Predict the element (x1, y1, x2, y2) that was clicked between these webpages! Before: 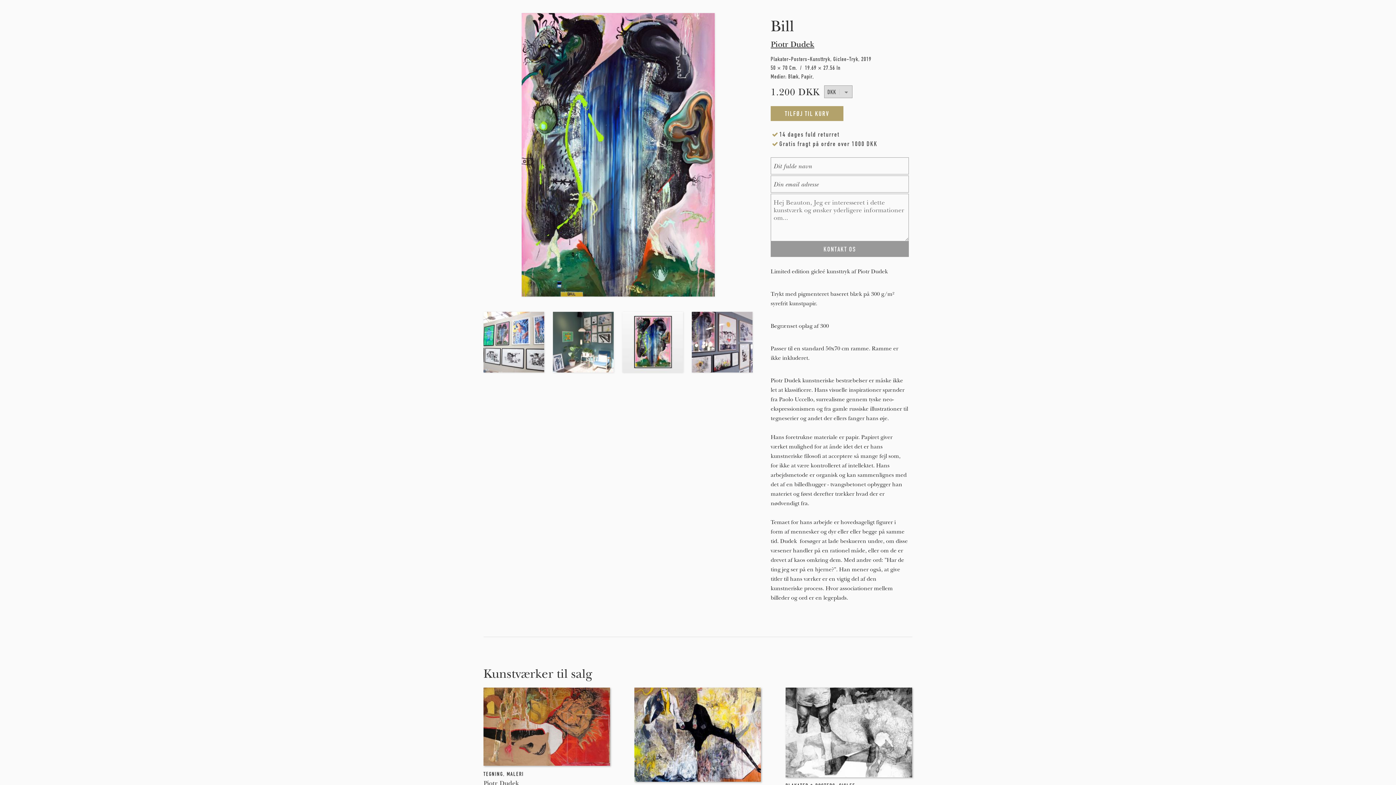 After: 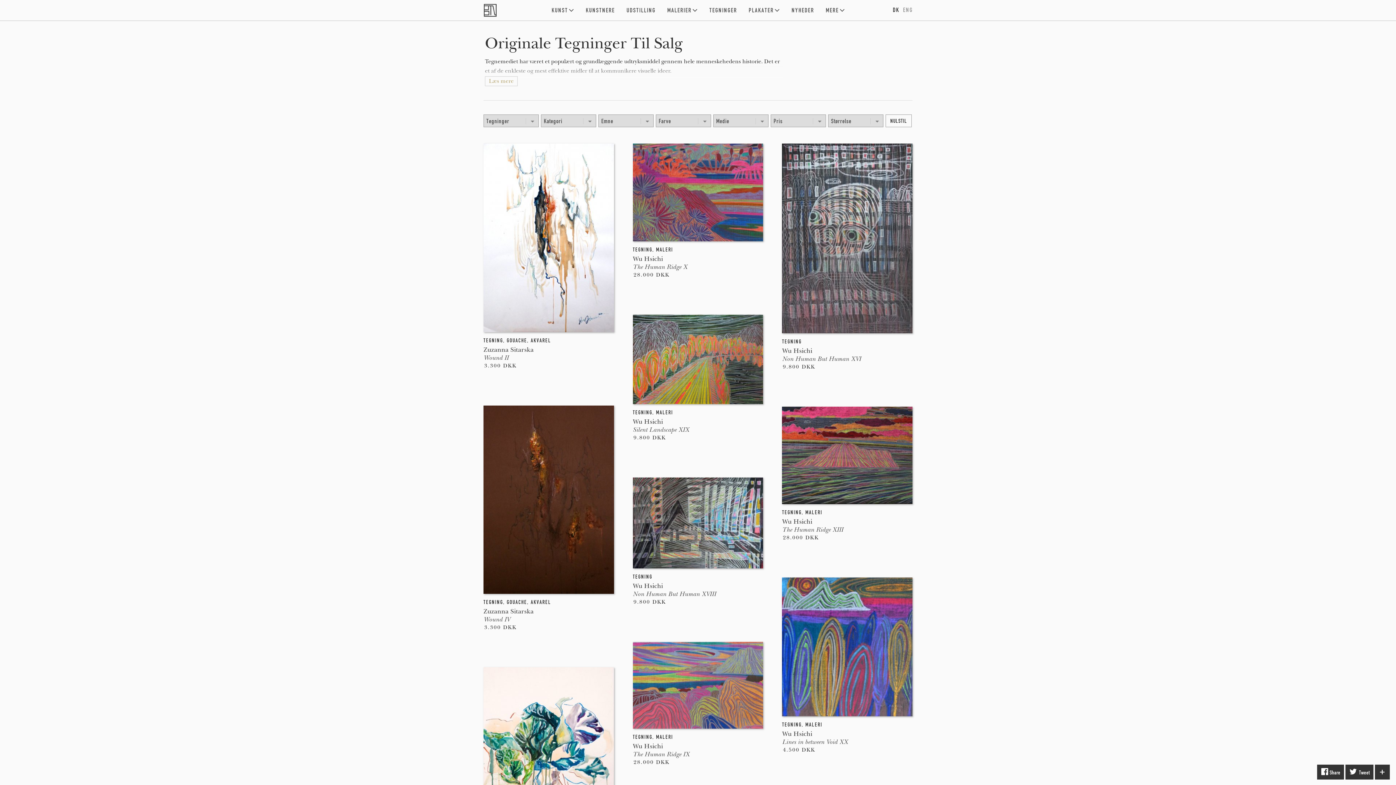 Action: bbox: (483, 771, 503, 777) label: TEGNING